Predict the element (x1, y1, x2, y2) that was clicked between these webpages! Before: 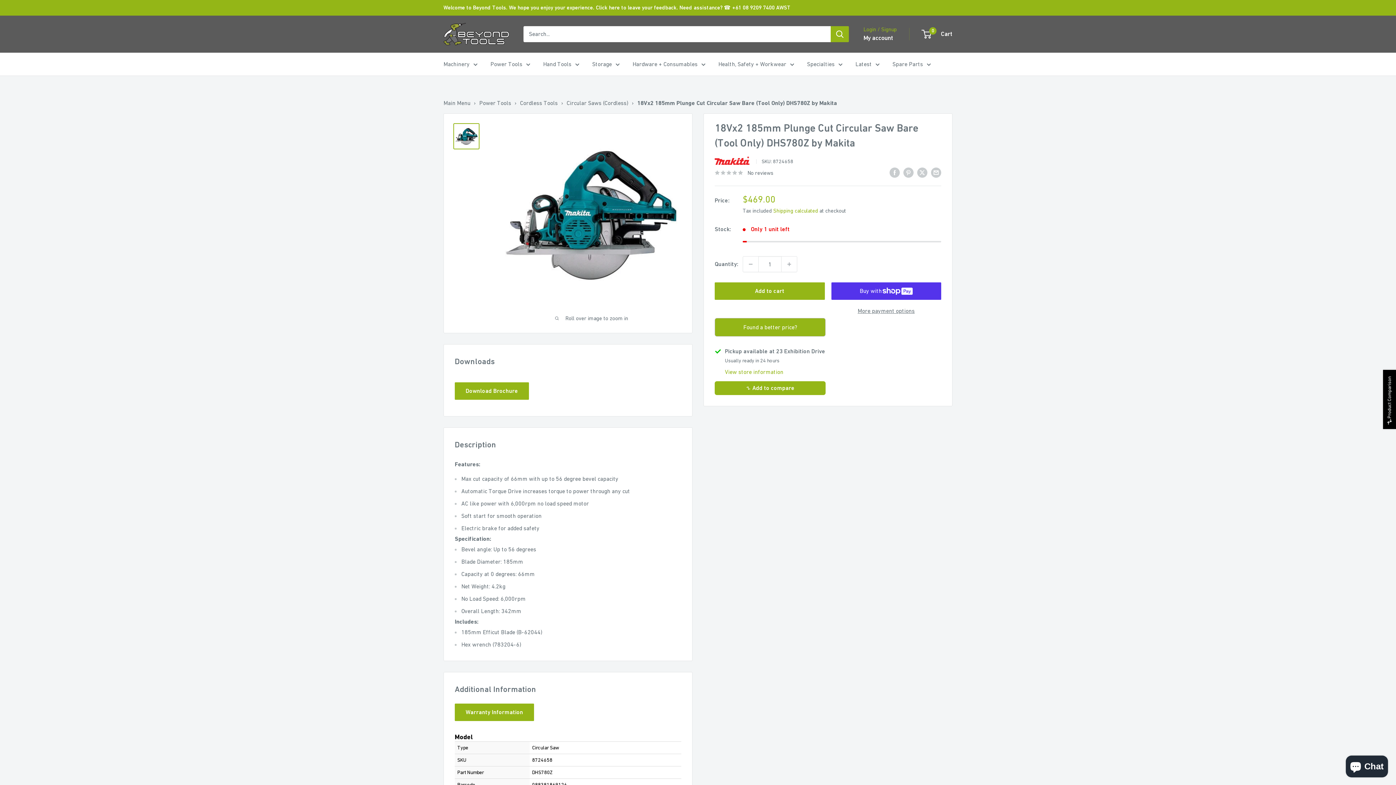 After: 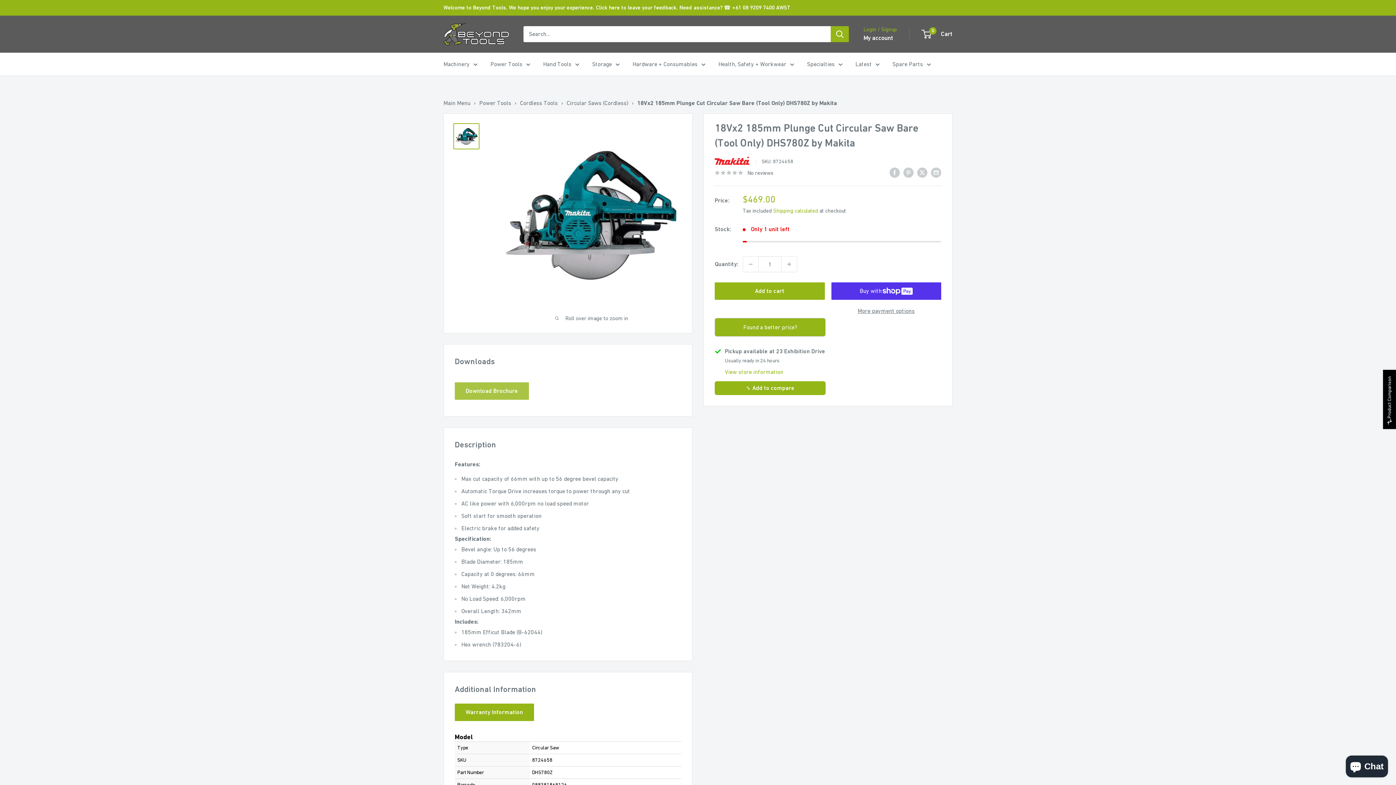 Action: label: Download Brochure bbox: (454, 382, 529, 399)